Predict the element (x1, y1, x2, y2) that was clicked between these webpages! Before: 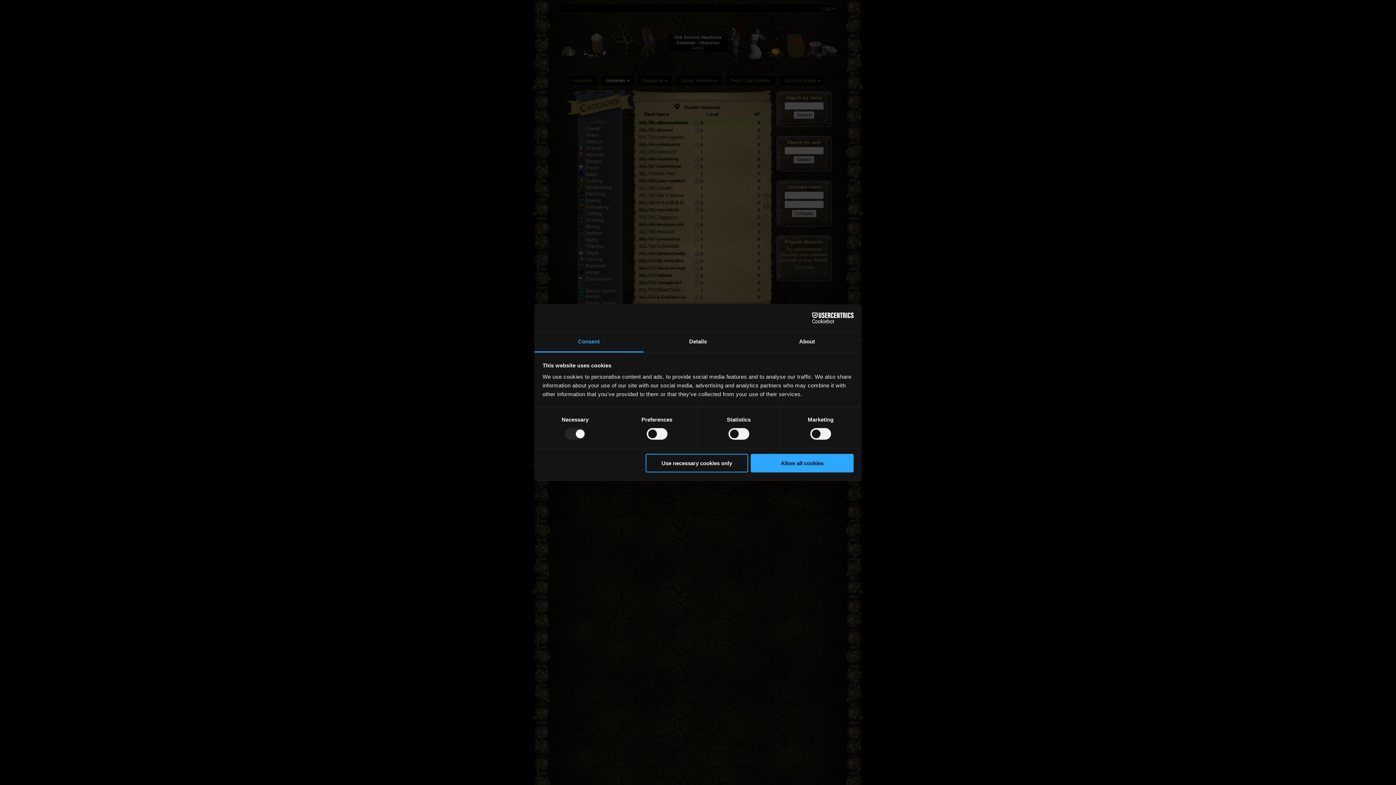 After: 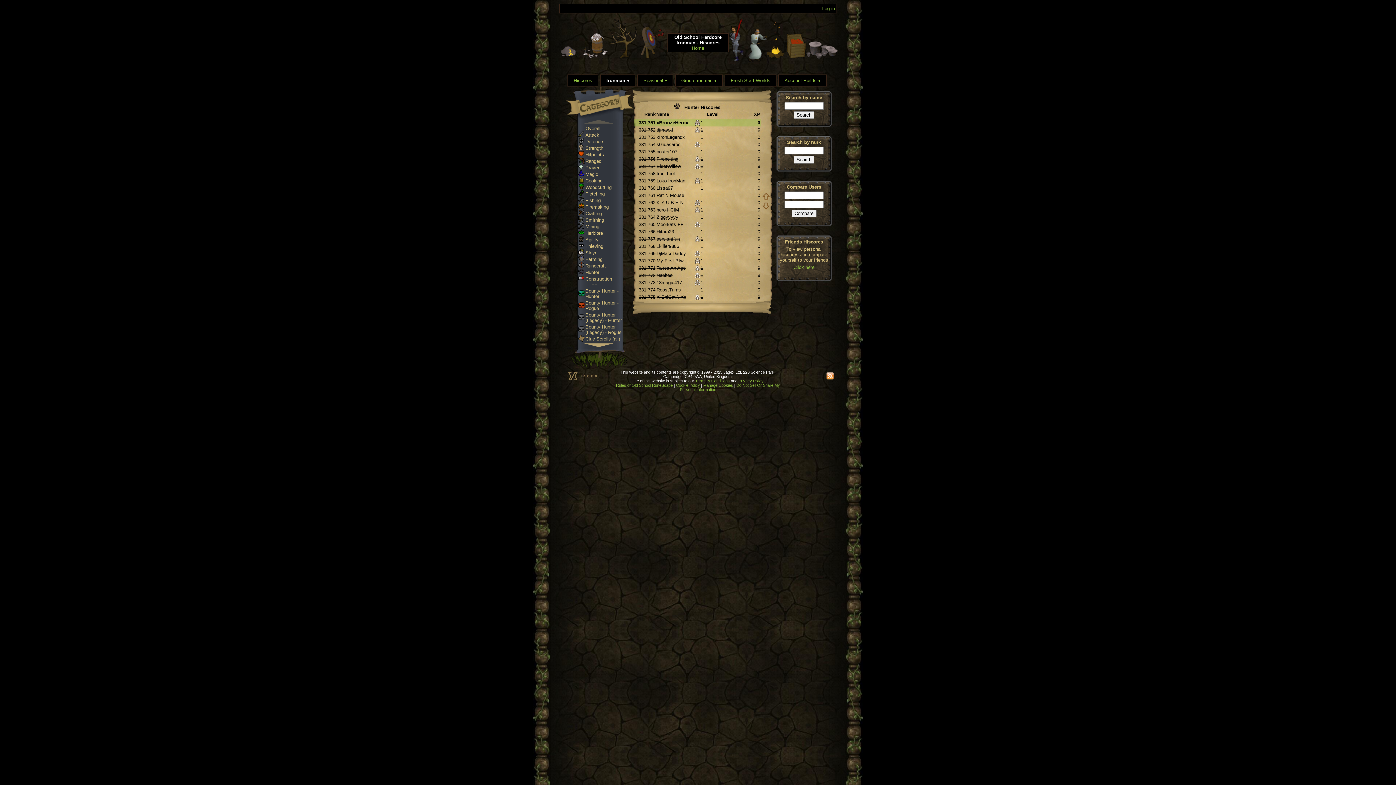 Action: bbox: (751, 454, 853, 472) label: Allow all cookies